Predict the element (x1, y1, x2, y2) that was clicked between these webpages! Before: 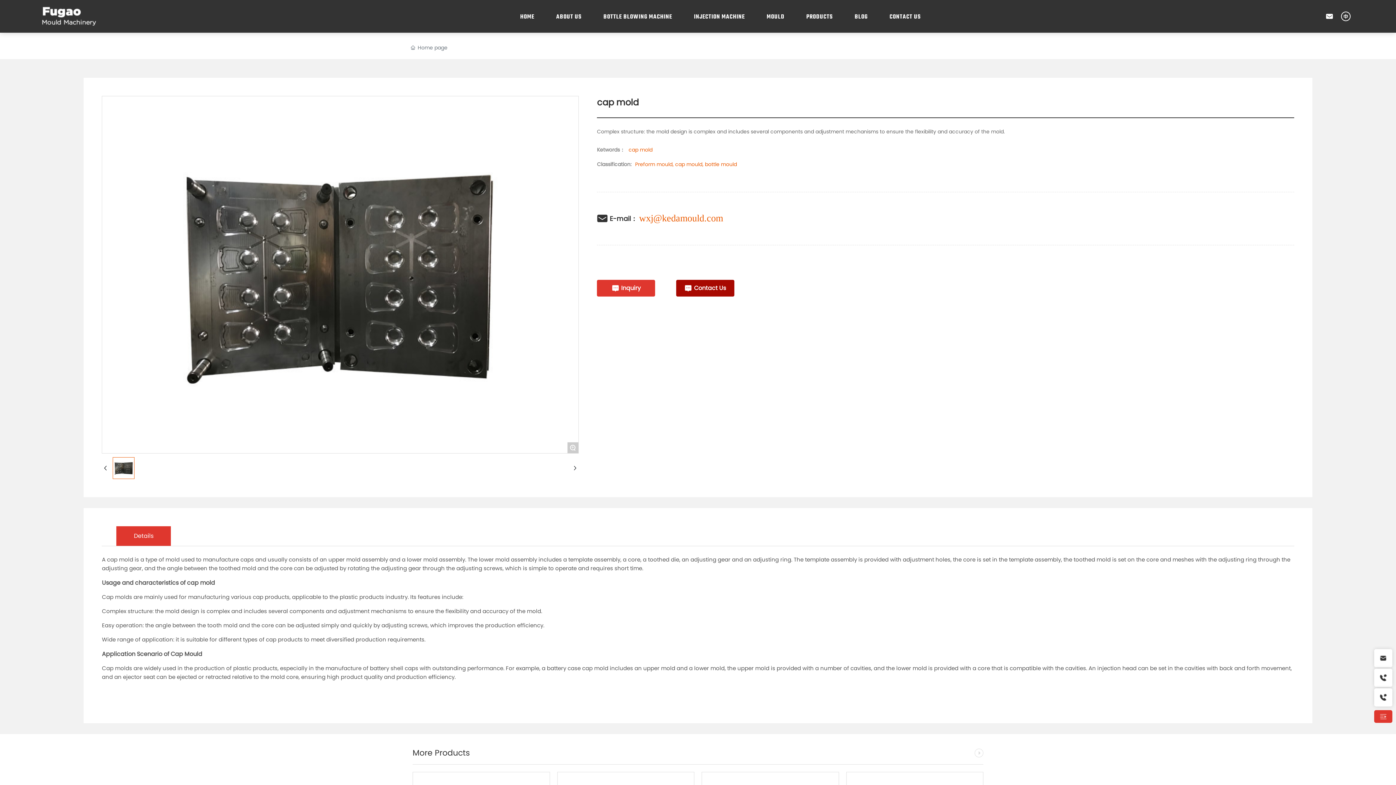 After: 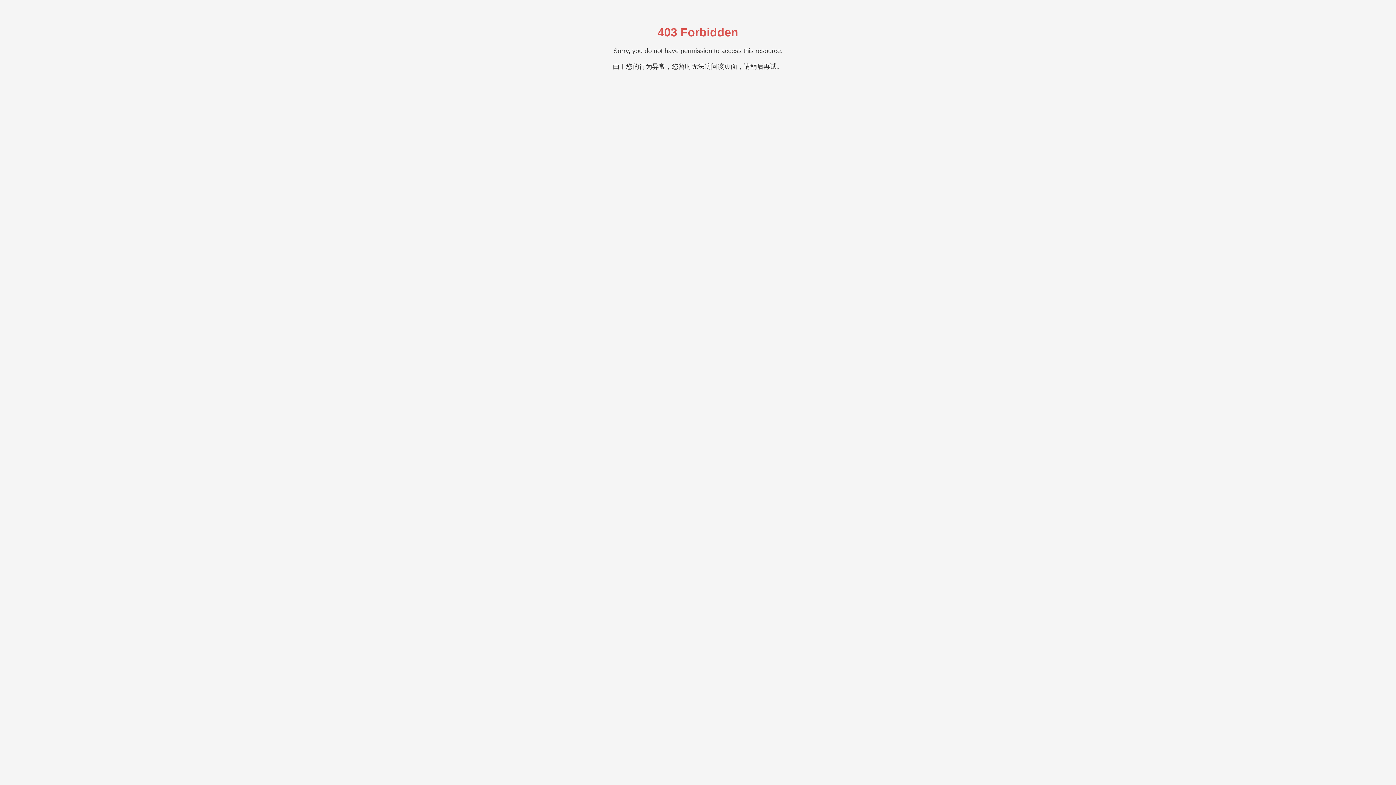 Action: label: PRODUCTS bbox: (806, 0, 833, 32)